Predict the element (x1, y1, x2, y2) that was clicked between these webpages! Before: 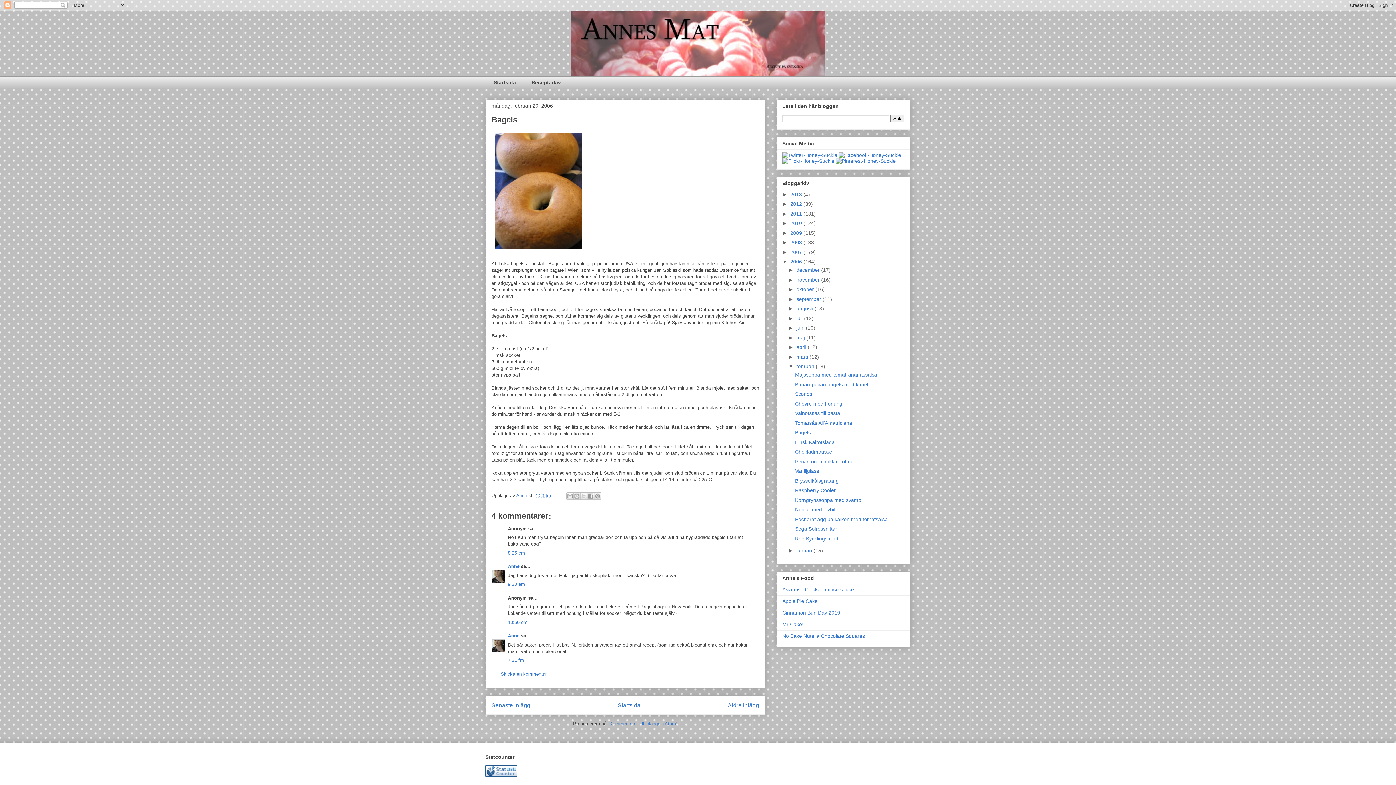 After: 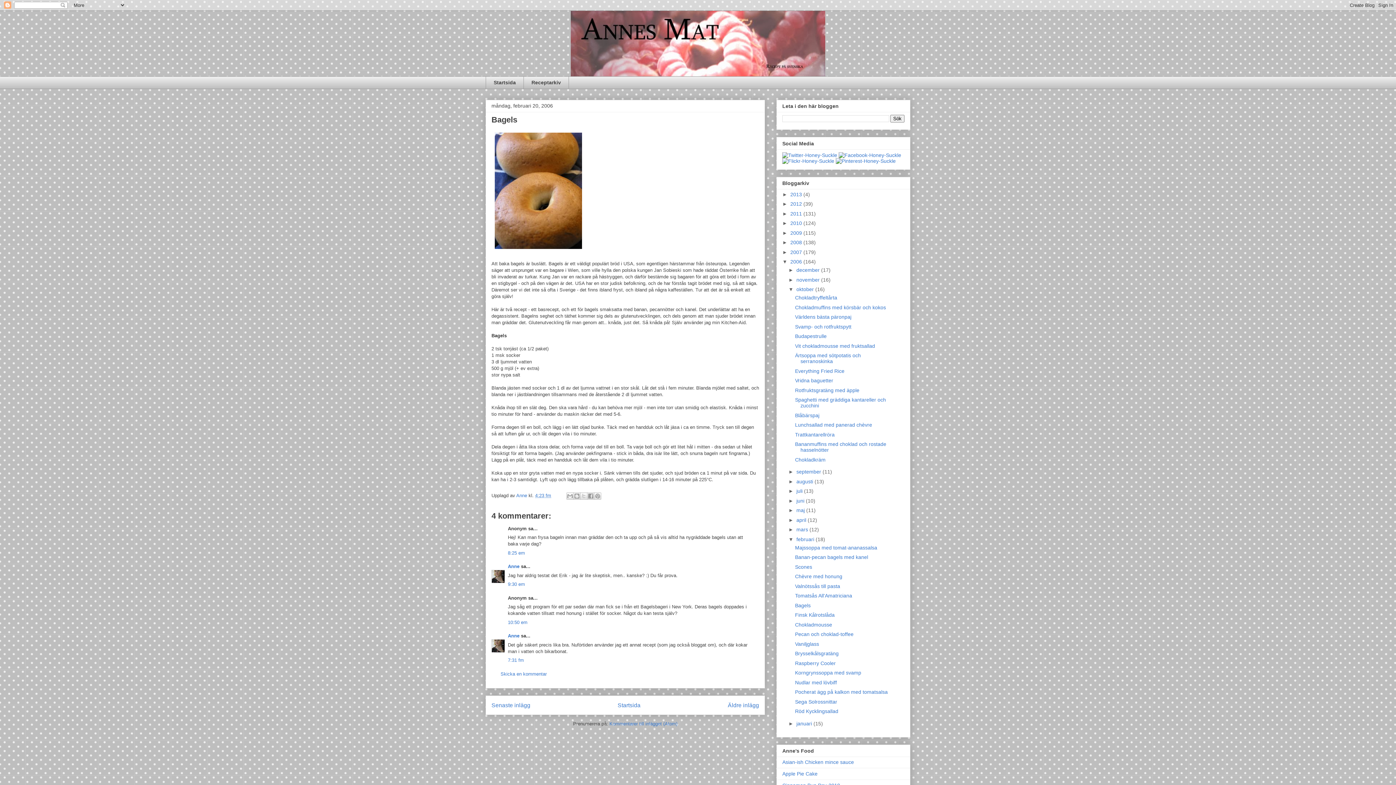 Action: label: ►   bbox: (788, 286, 796, 292)